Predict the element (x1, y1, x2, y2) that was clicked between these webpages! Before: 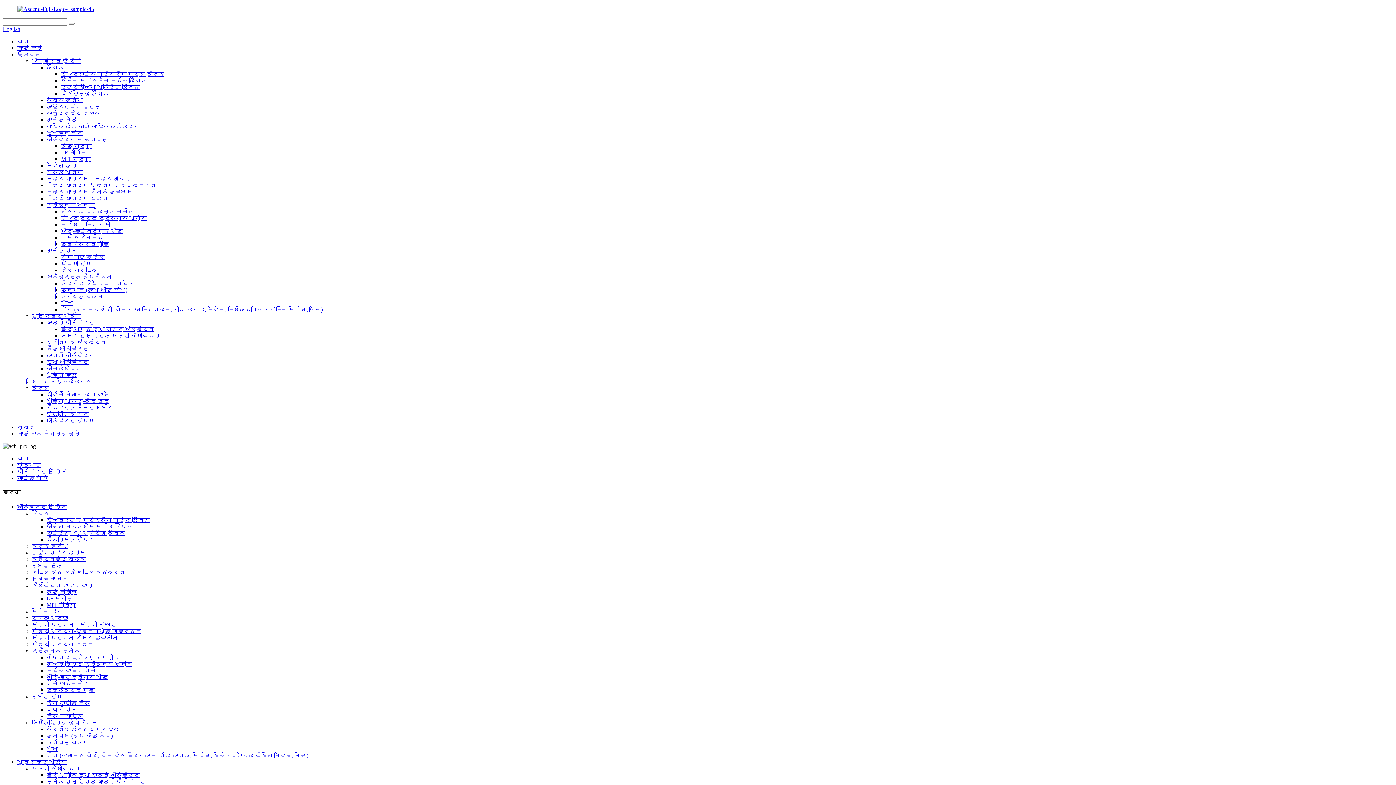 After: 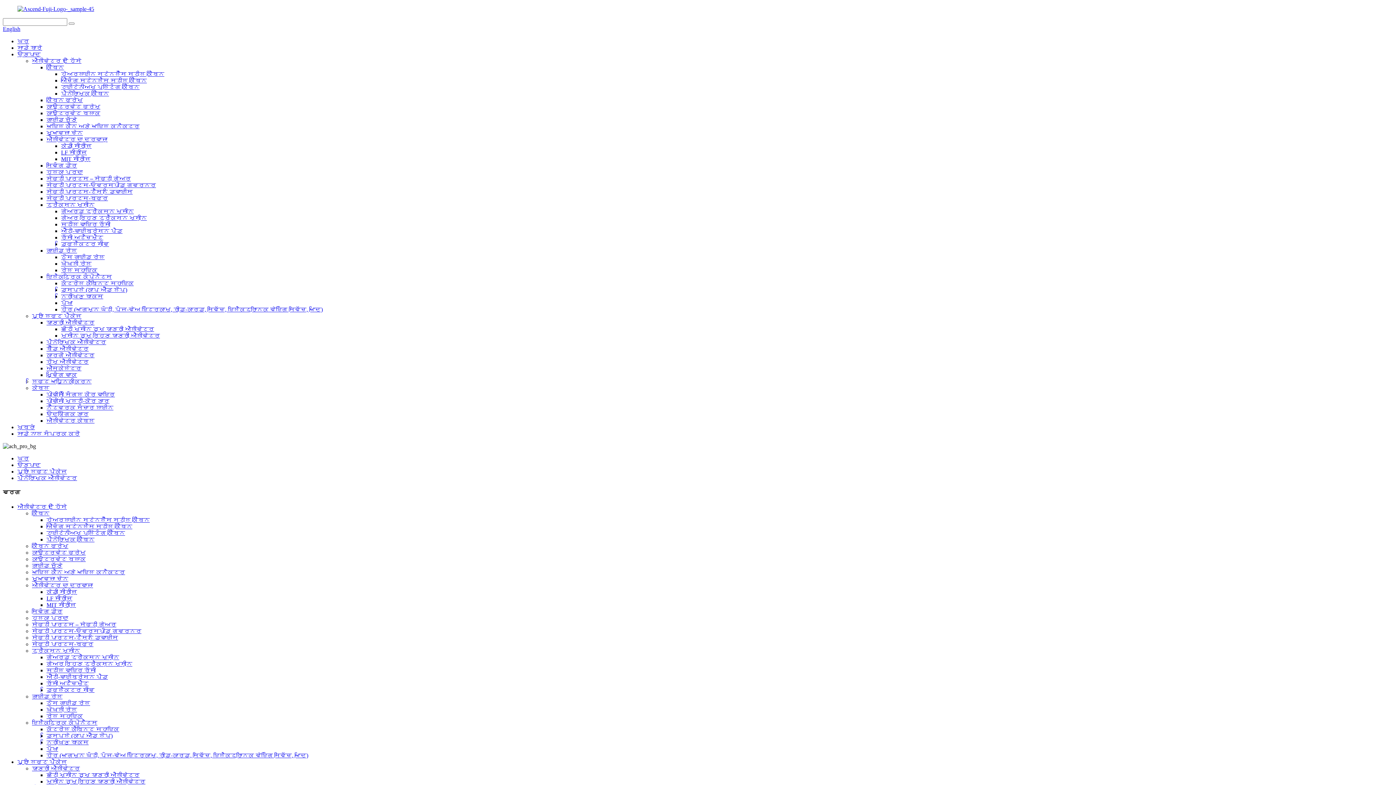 Action: bbox: (46, 339, 106, 345) label: ਪੈਨੋਰਾਮਿਕ ਐਲੀਵੇਟਰ